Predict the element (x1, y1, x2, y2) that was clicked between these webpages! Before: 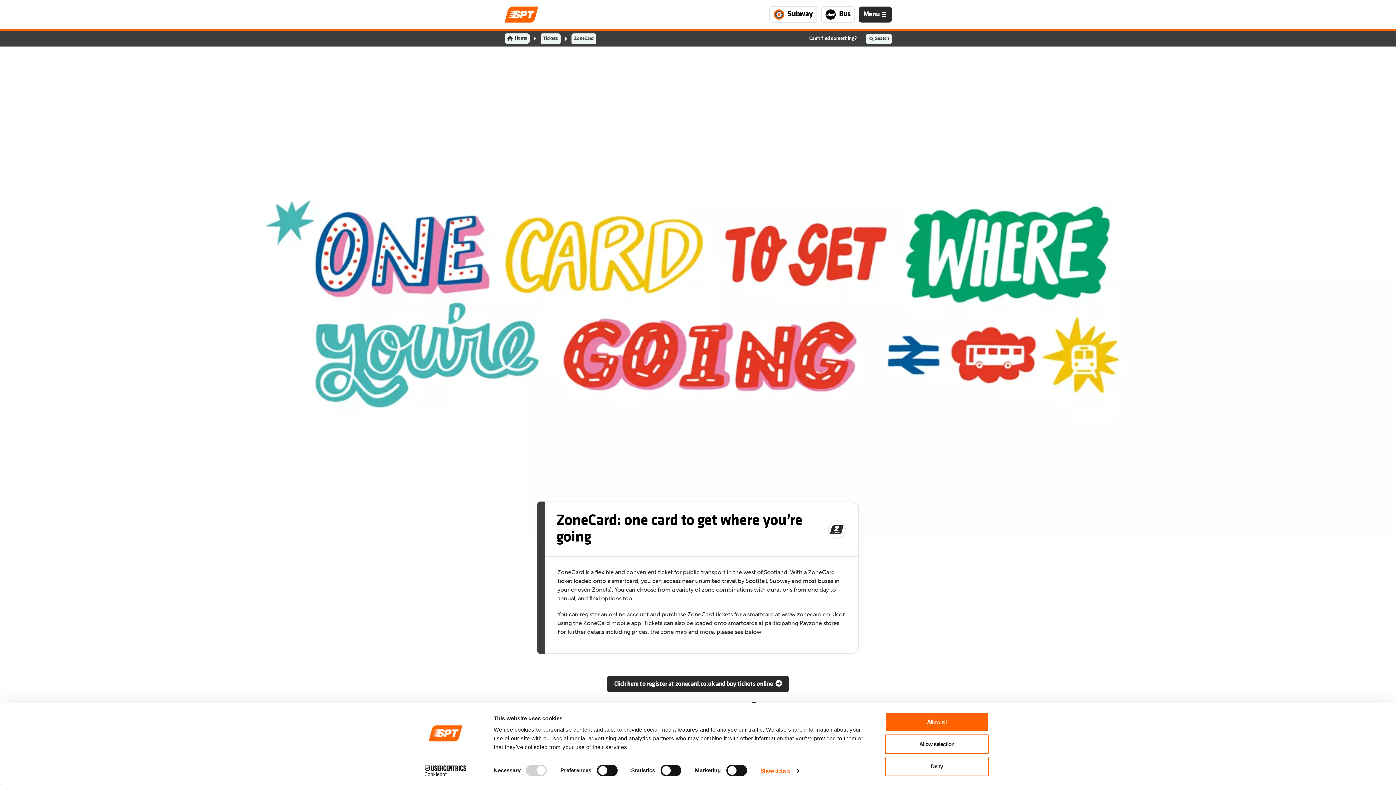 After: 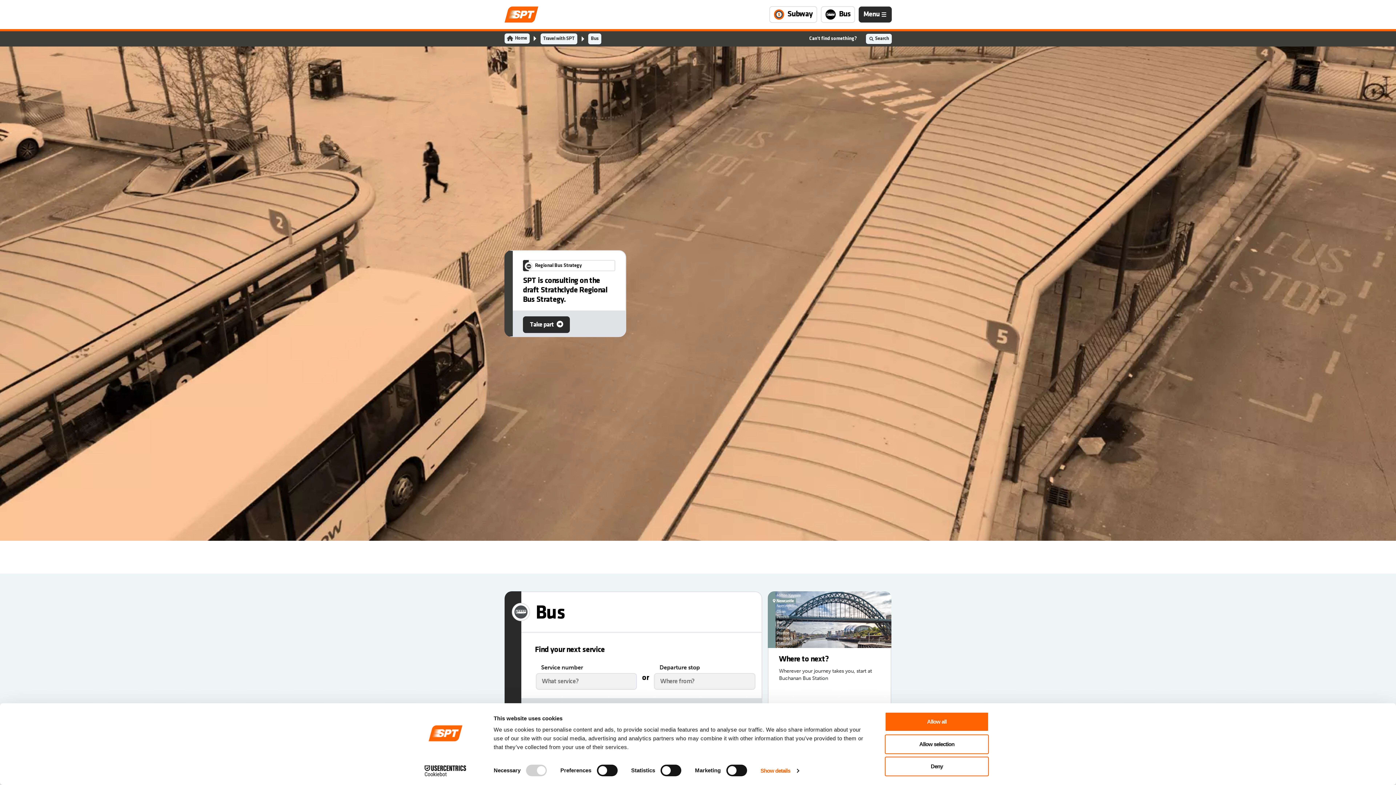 Action: bbox: (820, 6, 855, 22) label: Link to Bus page